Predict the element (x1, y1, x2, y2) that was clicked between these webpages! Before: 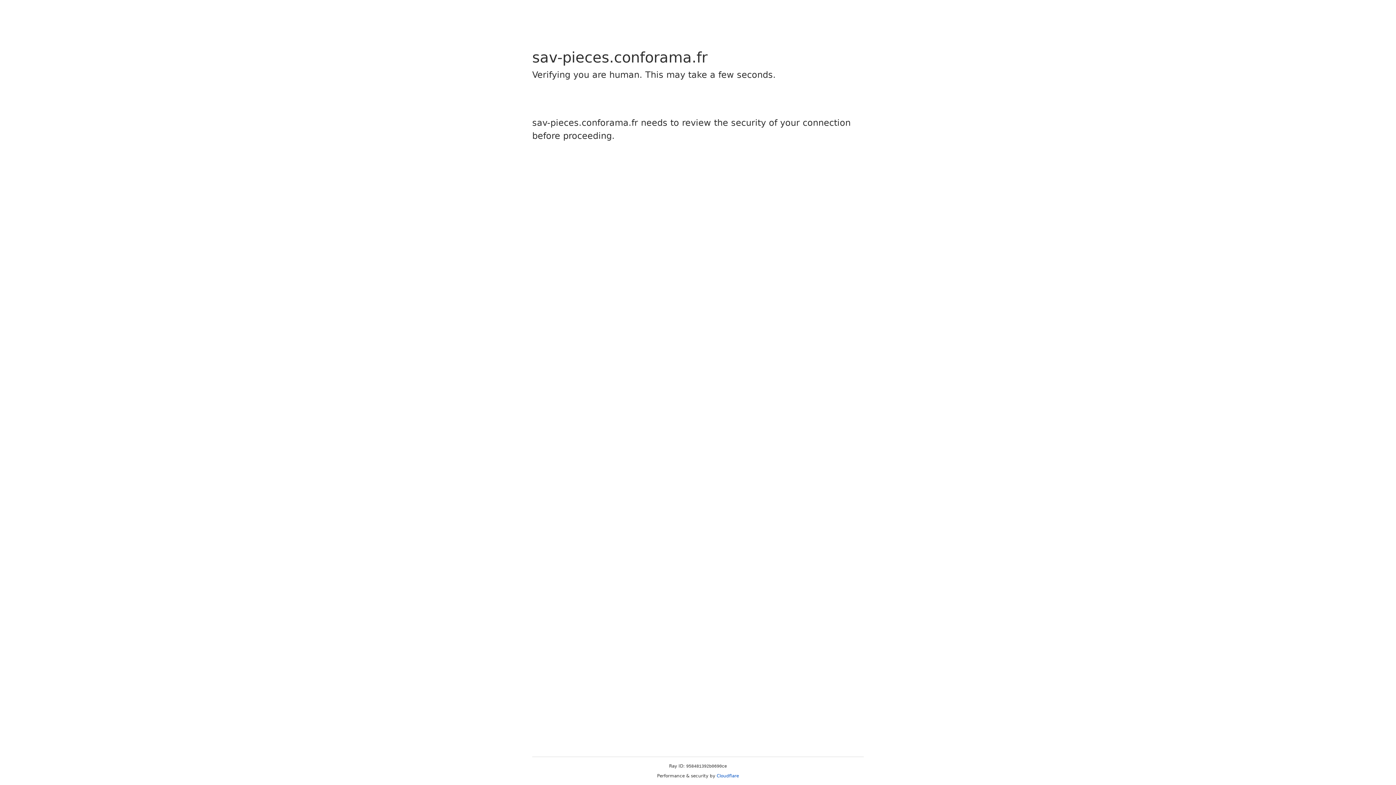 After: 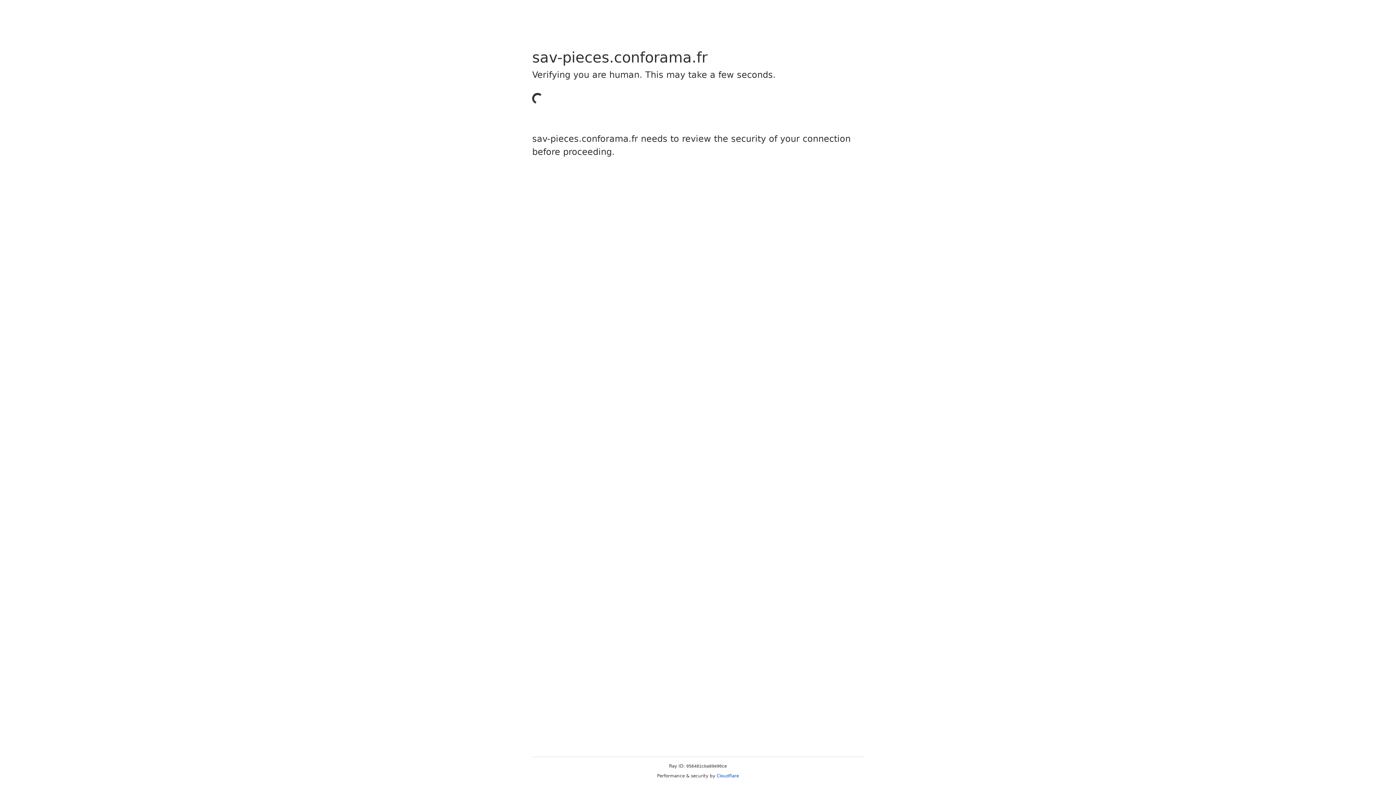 Action: bbox: (716, 773, 739, 778) label: Cloudflare